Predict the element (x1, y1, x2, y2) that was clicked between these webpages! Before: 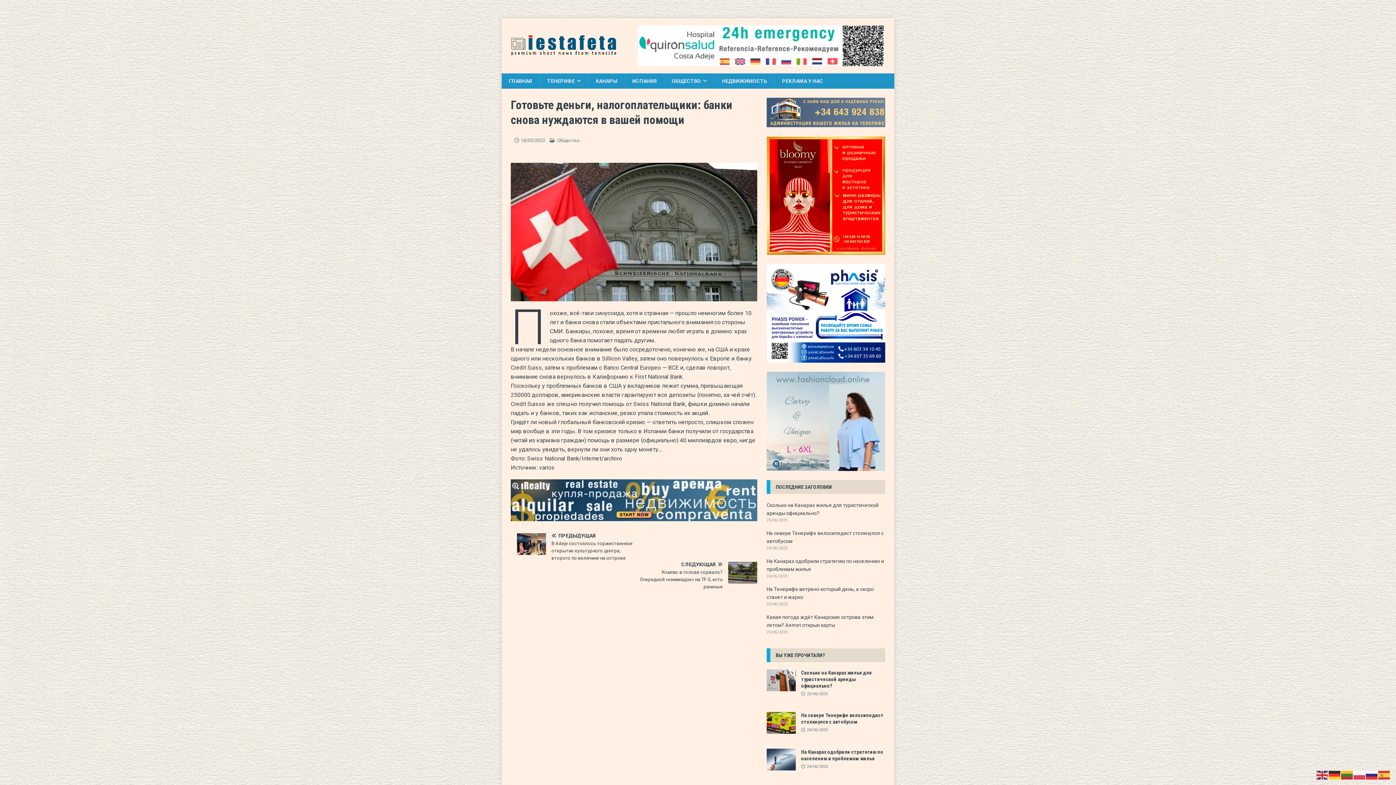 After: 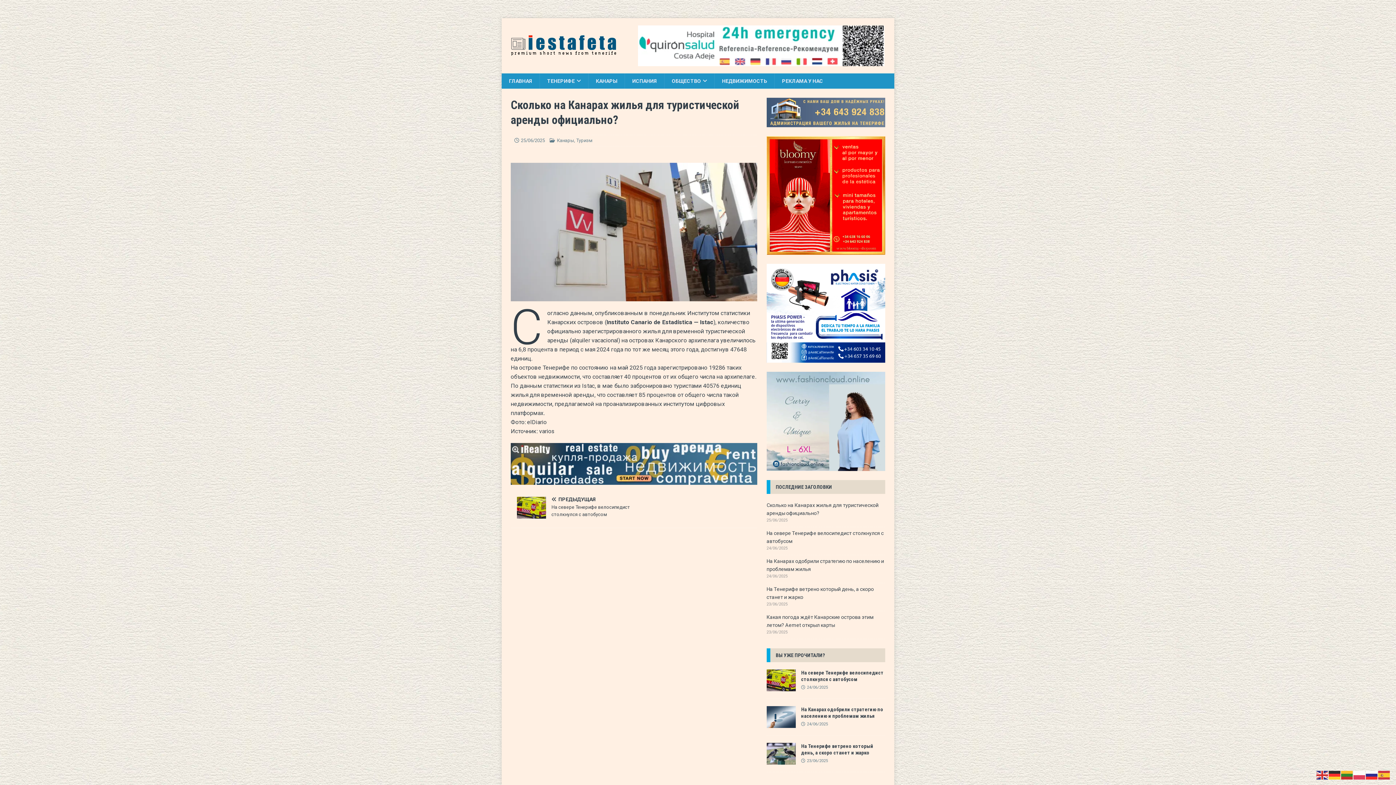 Action: bbox: (766, 669, 795, 691)